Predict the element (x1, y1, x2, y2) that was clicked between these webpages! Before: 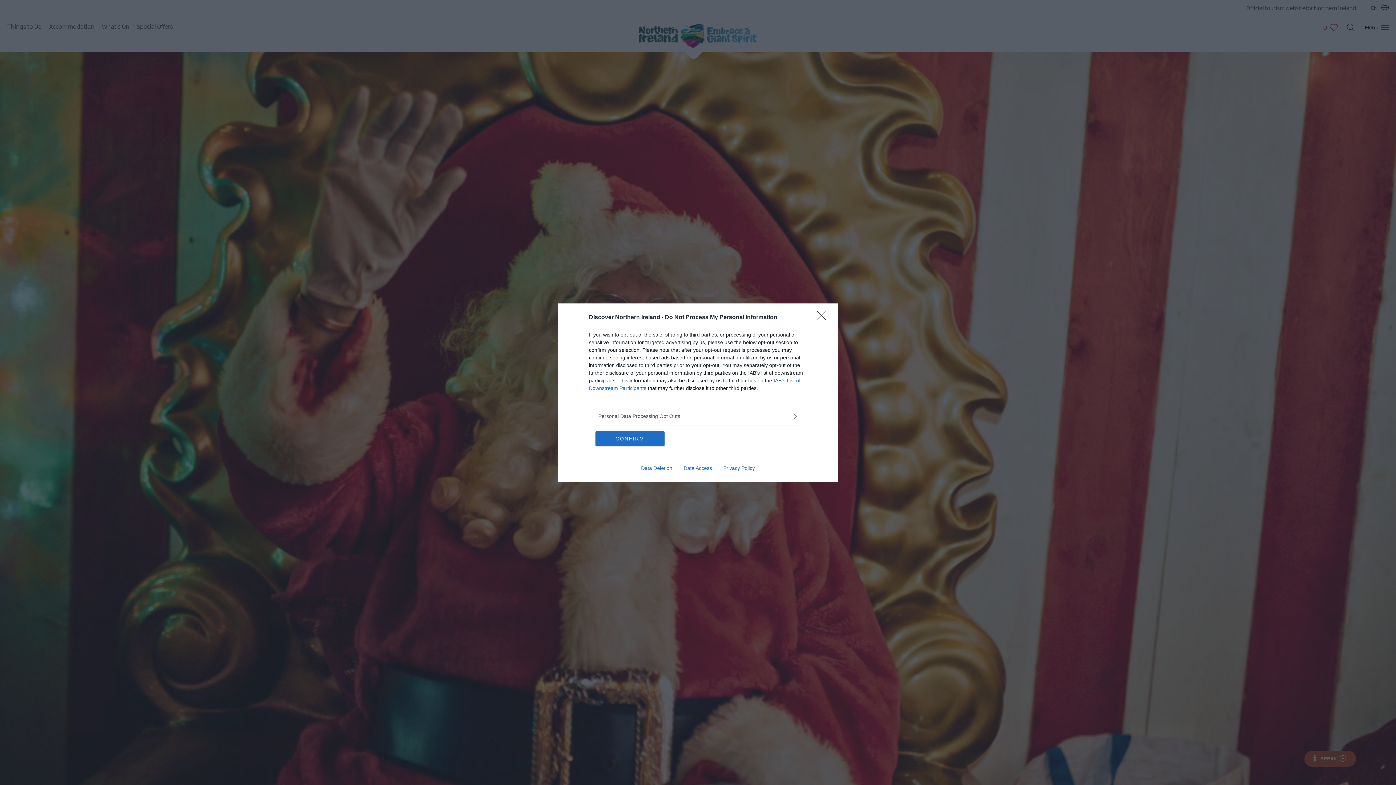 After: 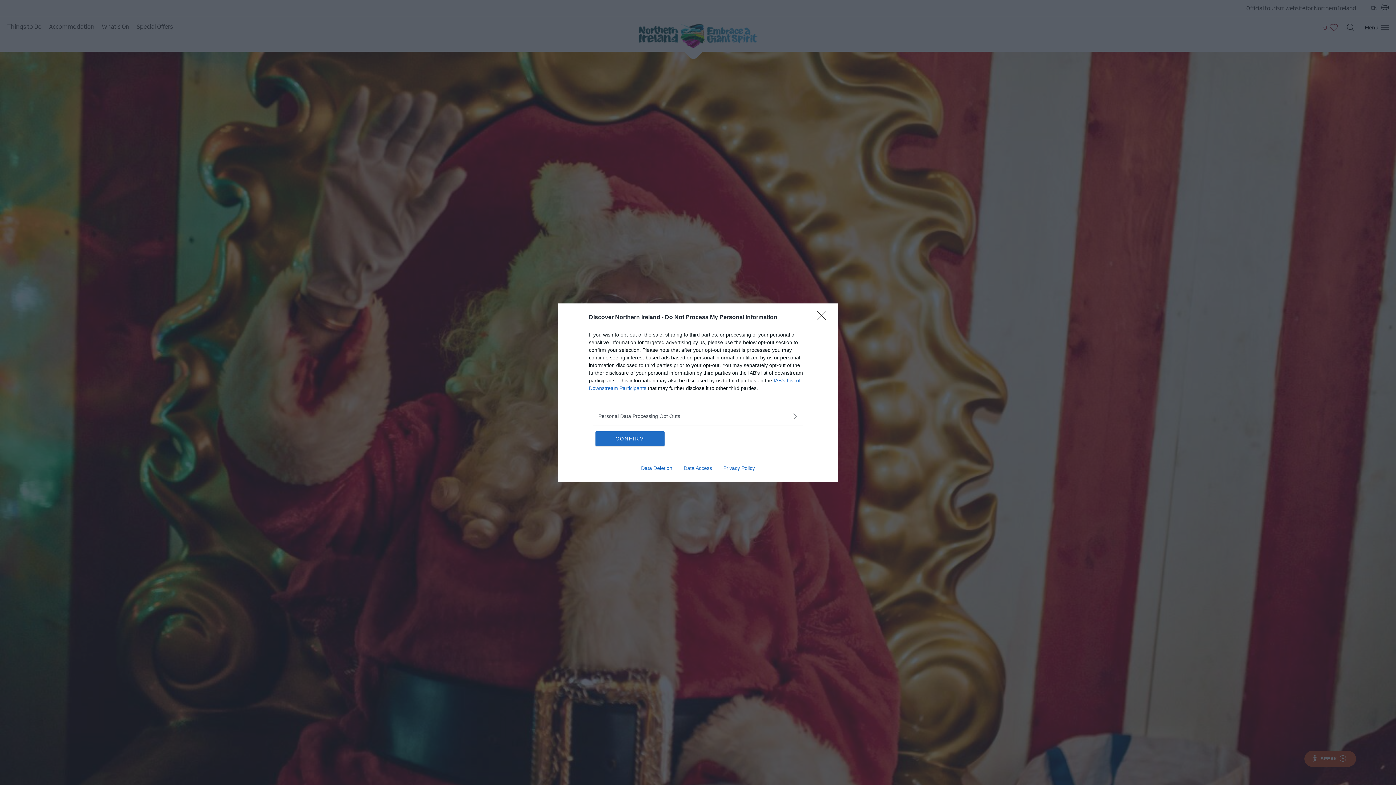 Action: bbox: (678, 465, 717, 471) label: Data Access